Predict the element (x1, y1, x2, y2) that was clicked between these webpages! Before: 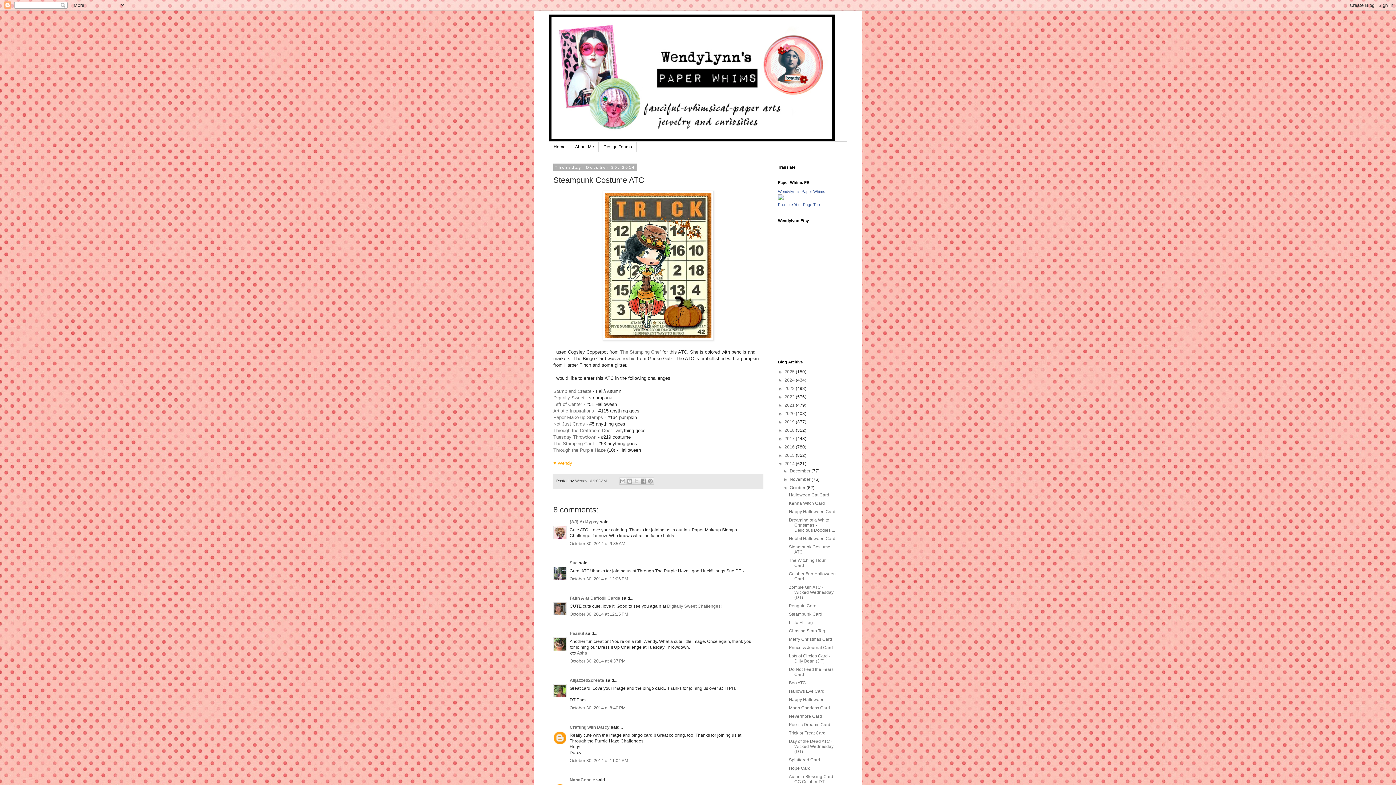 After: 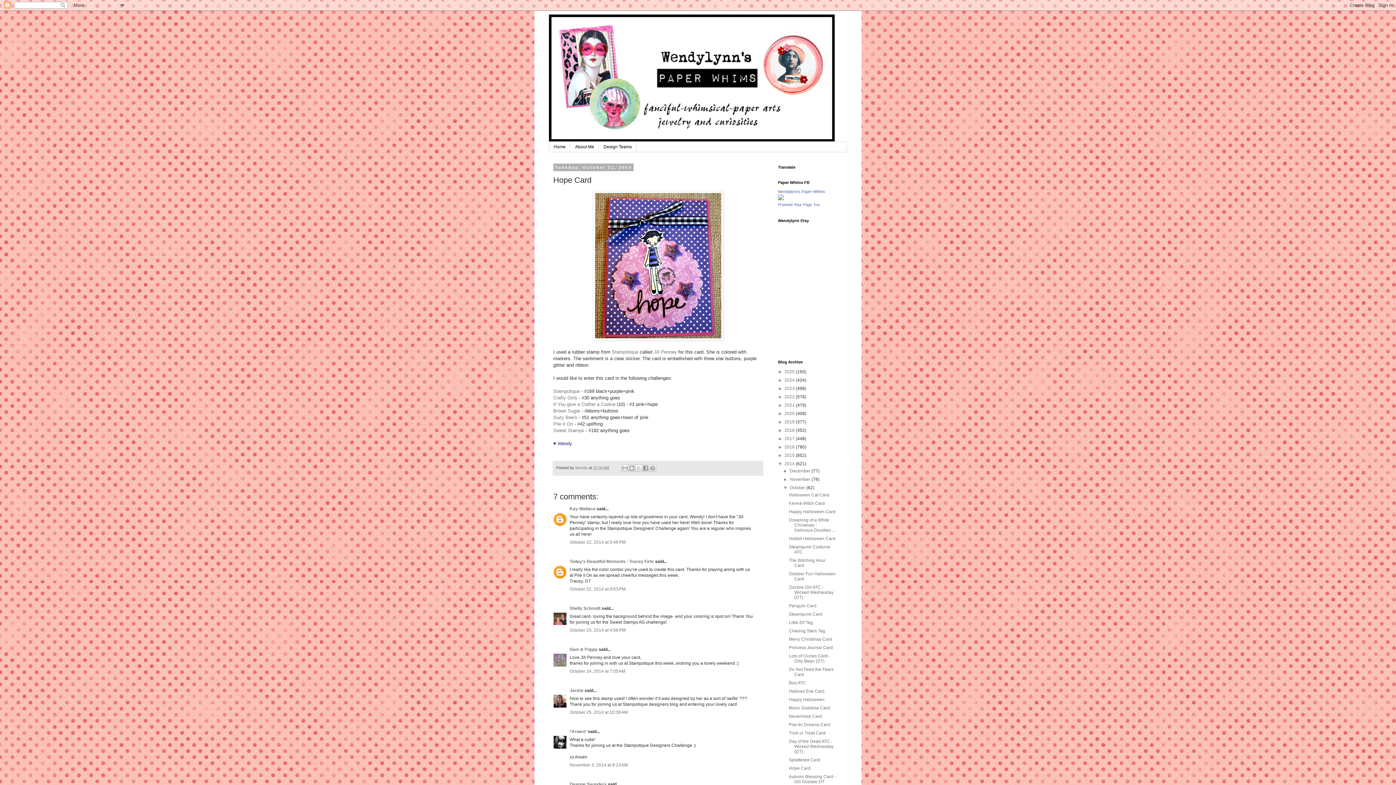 Action: label: Hope Card bbox: (789, 766, 810, 771)